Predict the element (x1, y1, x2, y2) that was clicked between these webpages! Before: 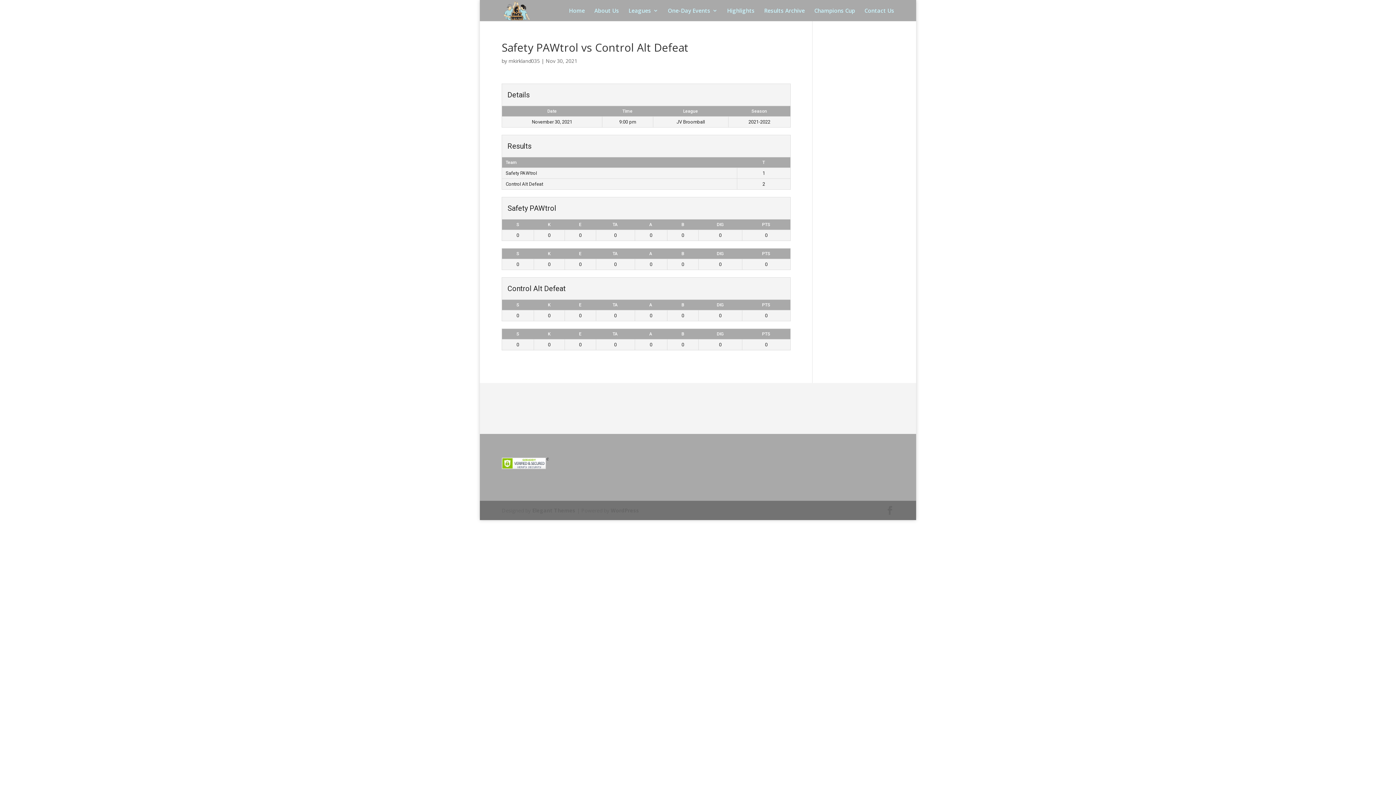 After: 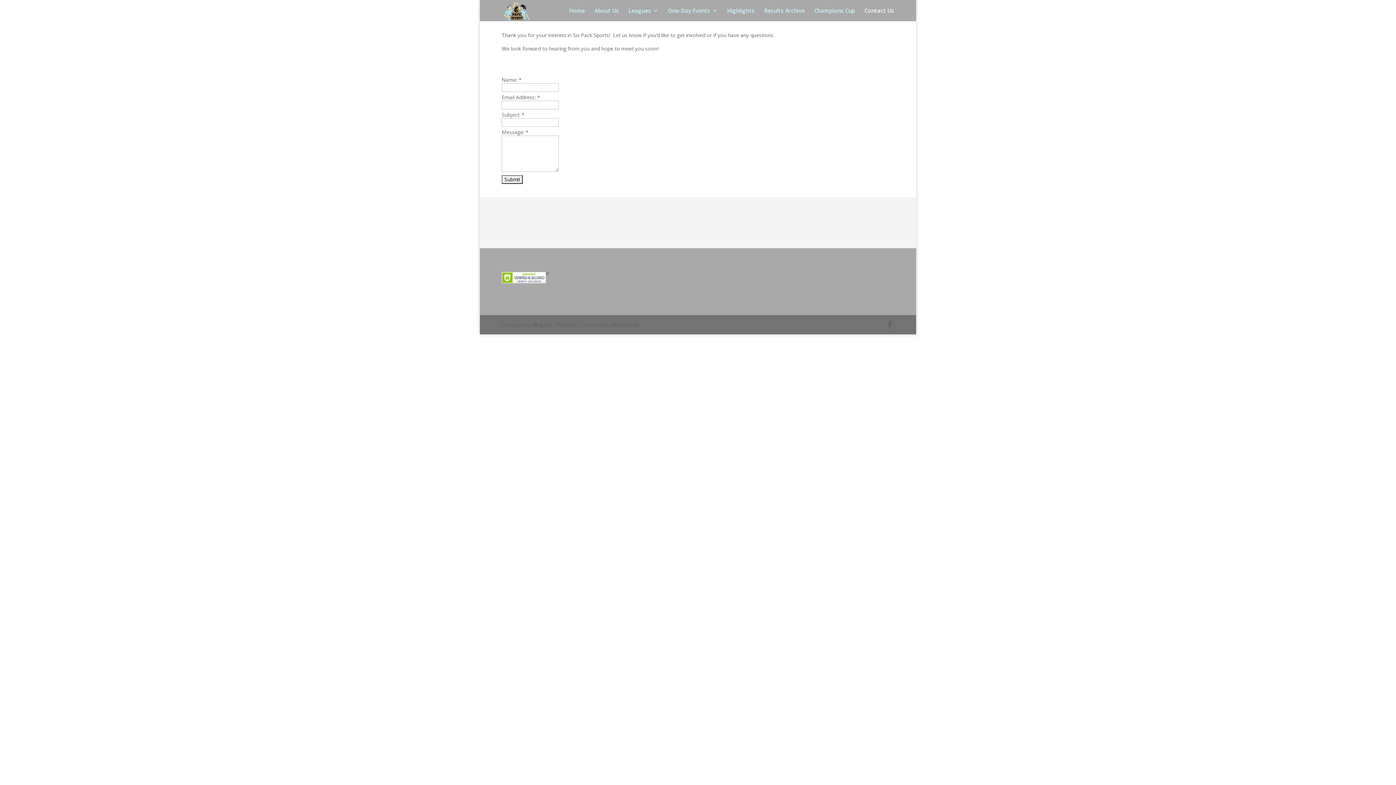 Action: bbox: (864, 8, 894, 21) label: Contact Us